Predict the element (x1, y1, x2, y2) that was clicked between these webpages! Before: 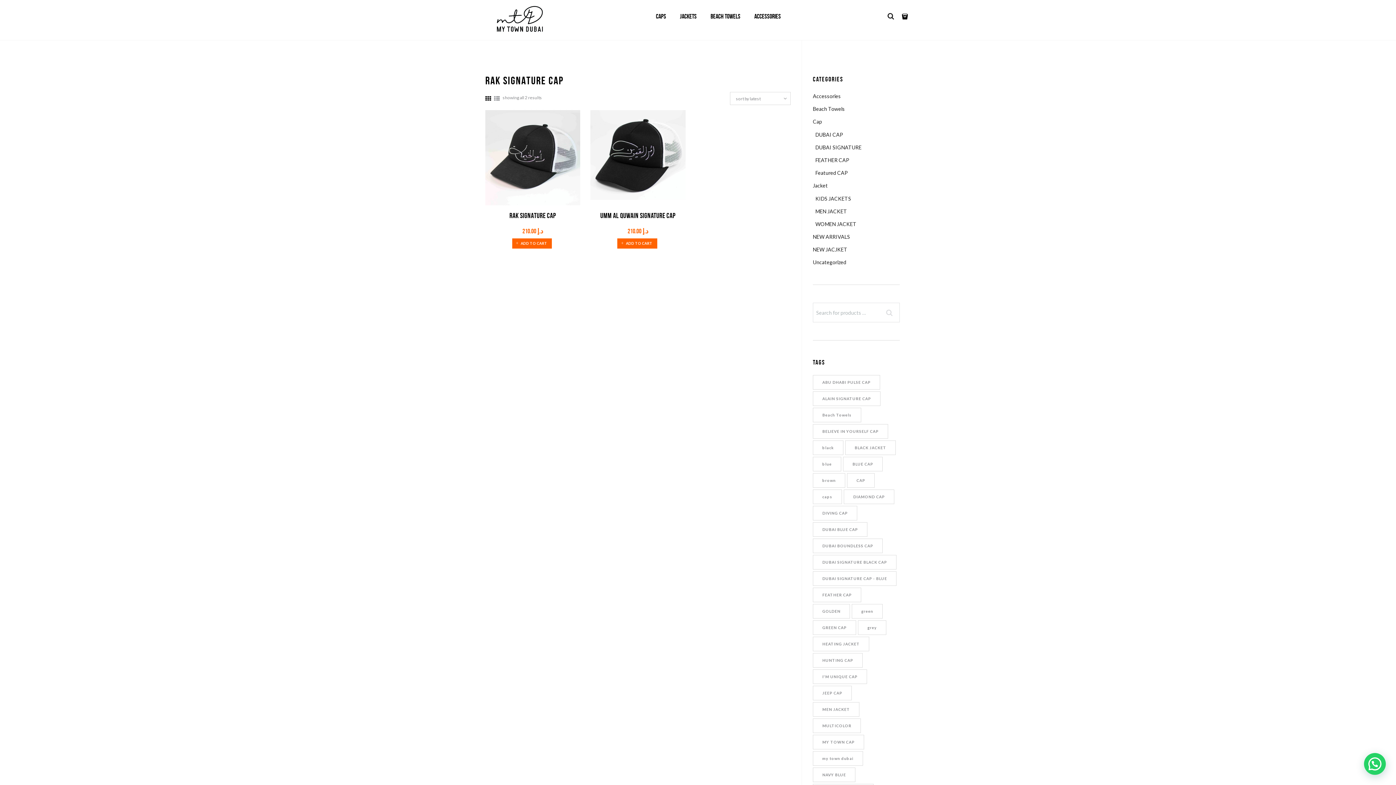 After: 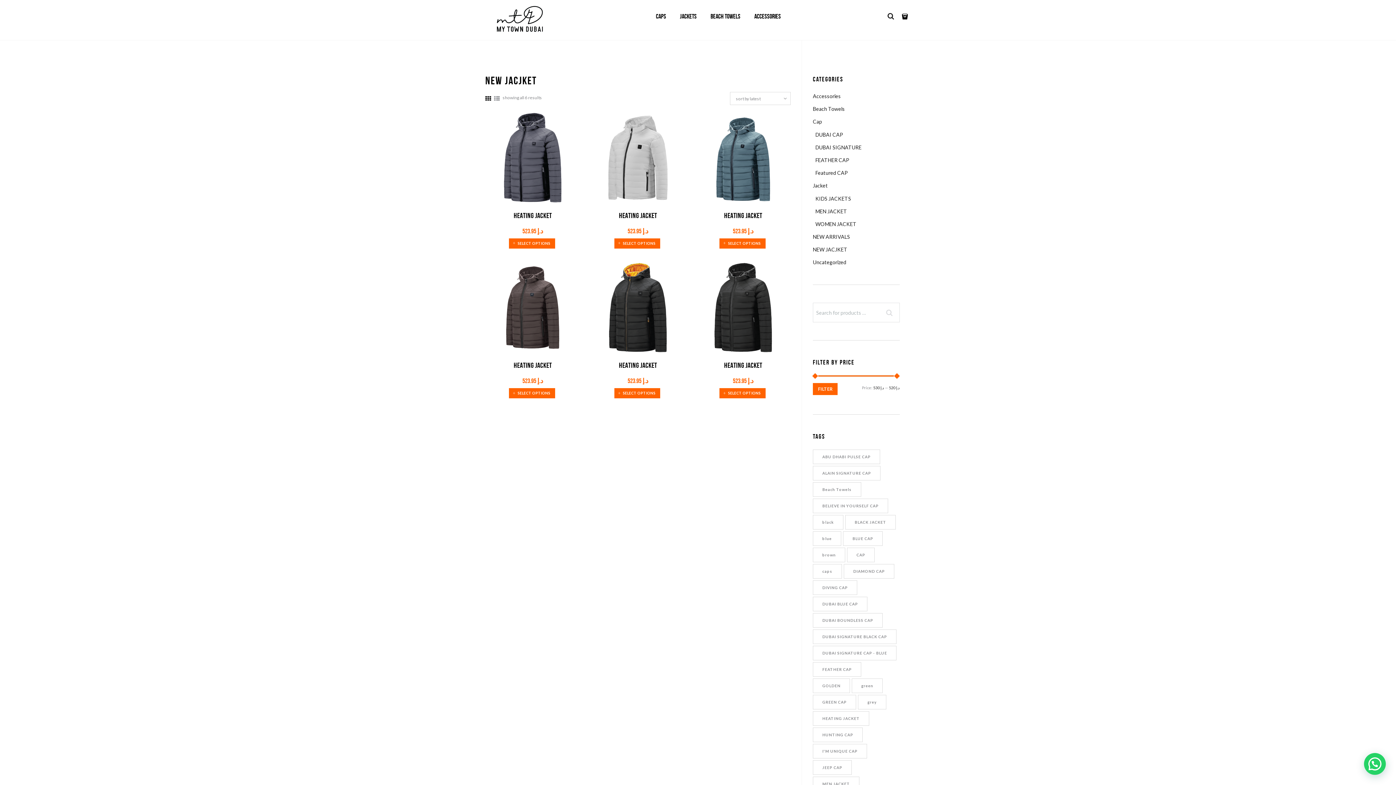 Action: label: NEW JACJKET bbox: (813, 246, 847, 252)